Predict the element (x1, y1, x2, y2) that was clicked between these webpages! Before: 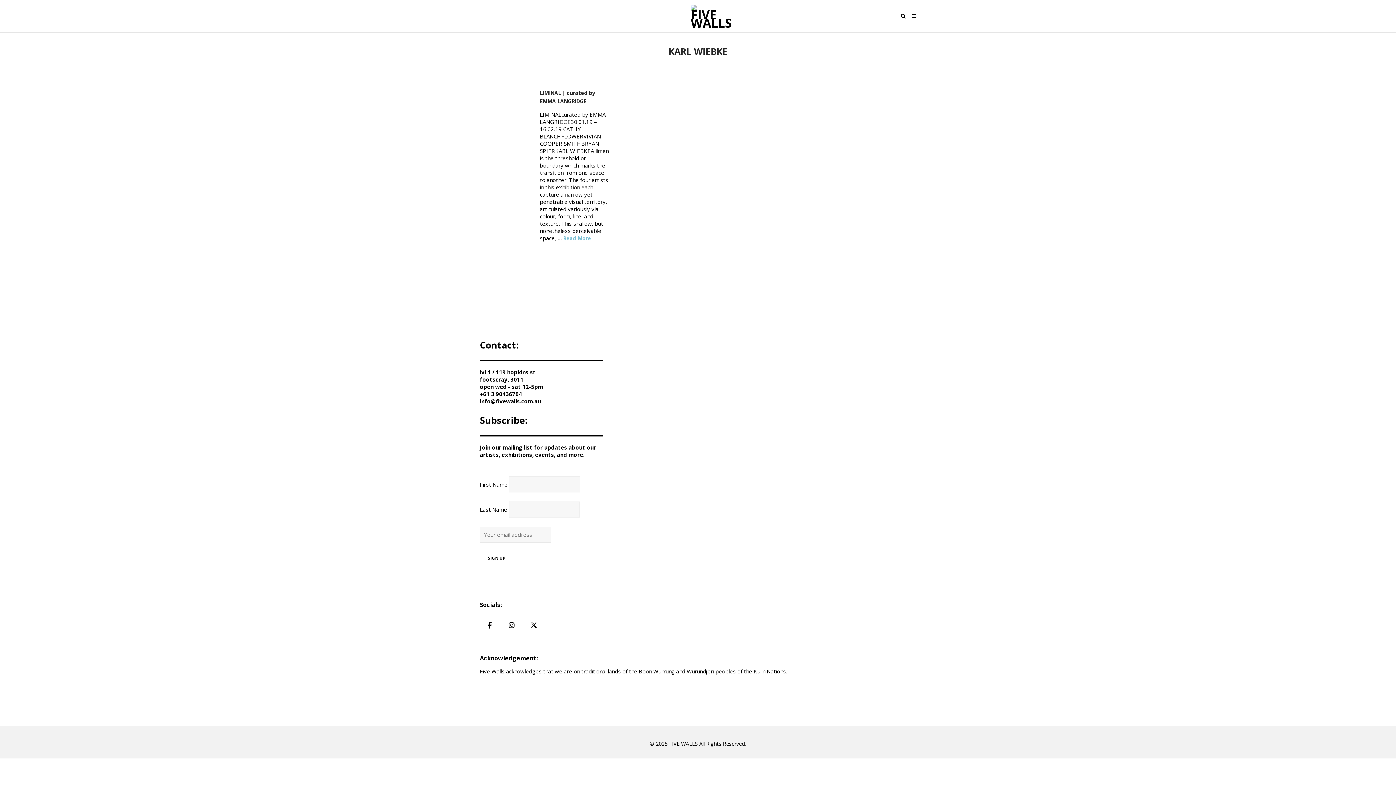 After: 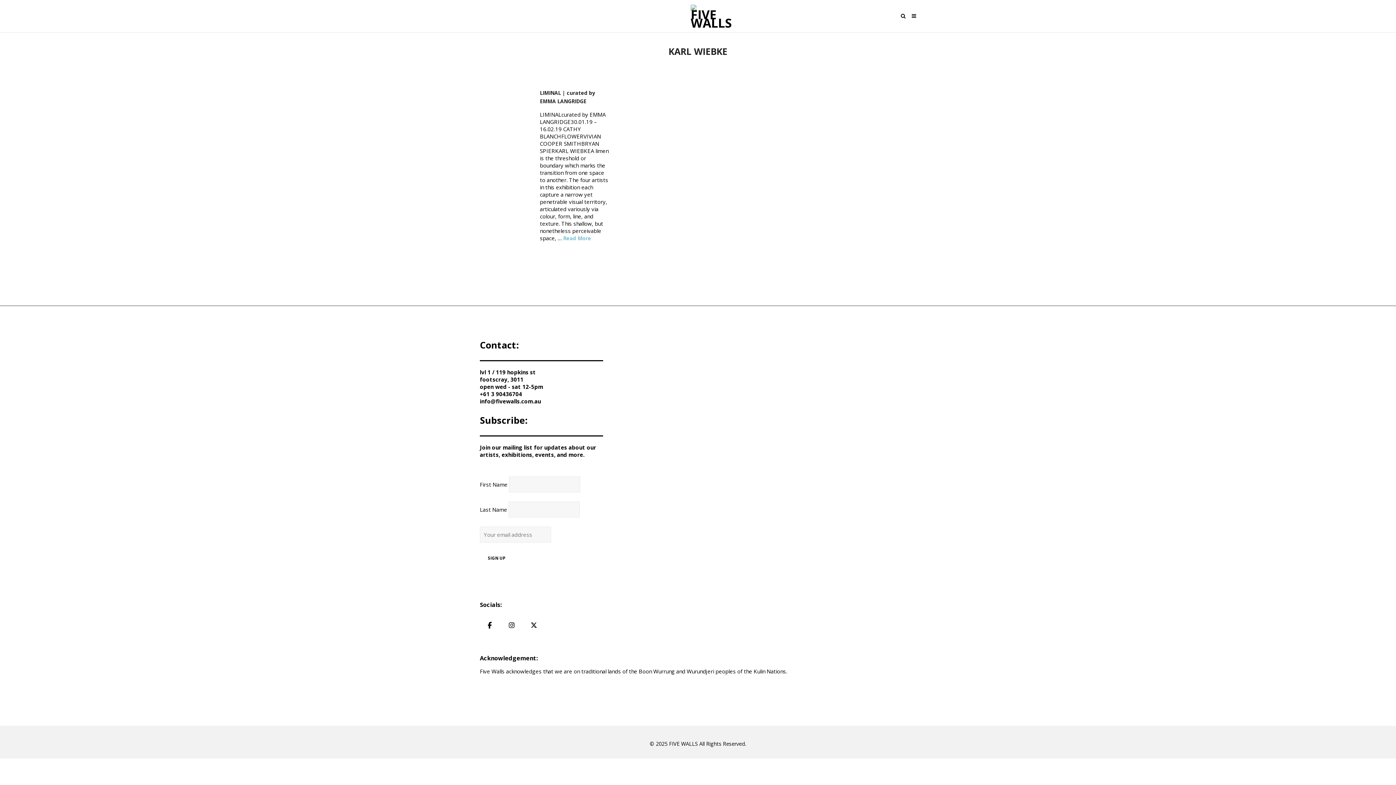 Action: bbox: (480, 615, 499, 635) label: FIVE WALLS on Facebook